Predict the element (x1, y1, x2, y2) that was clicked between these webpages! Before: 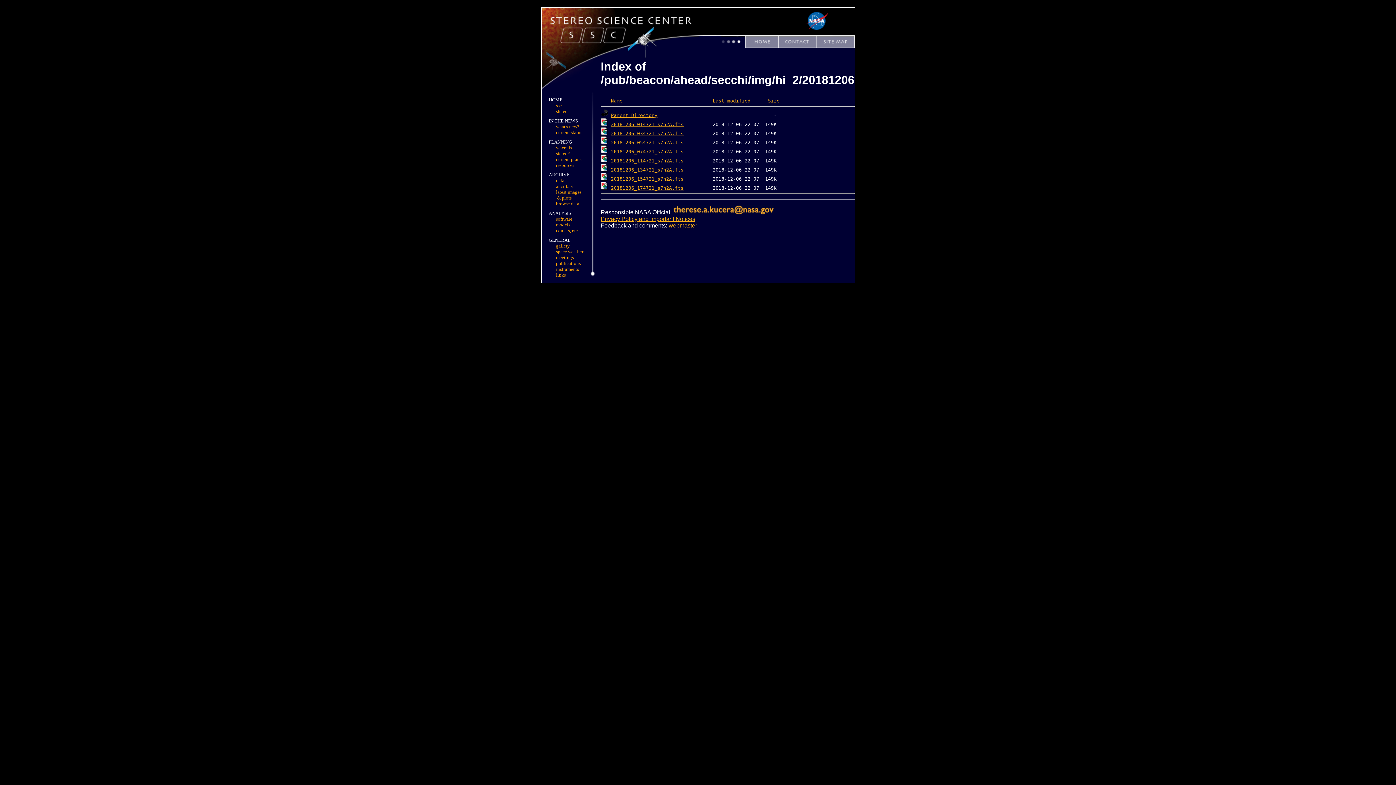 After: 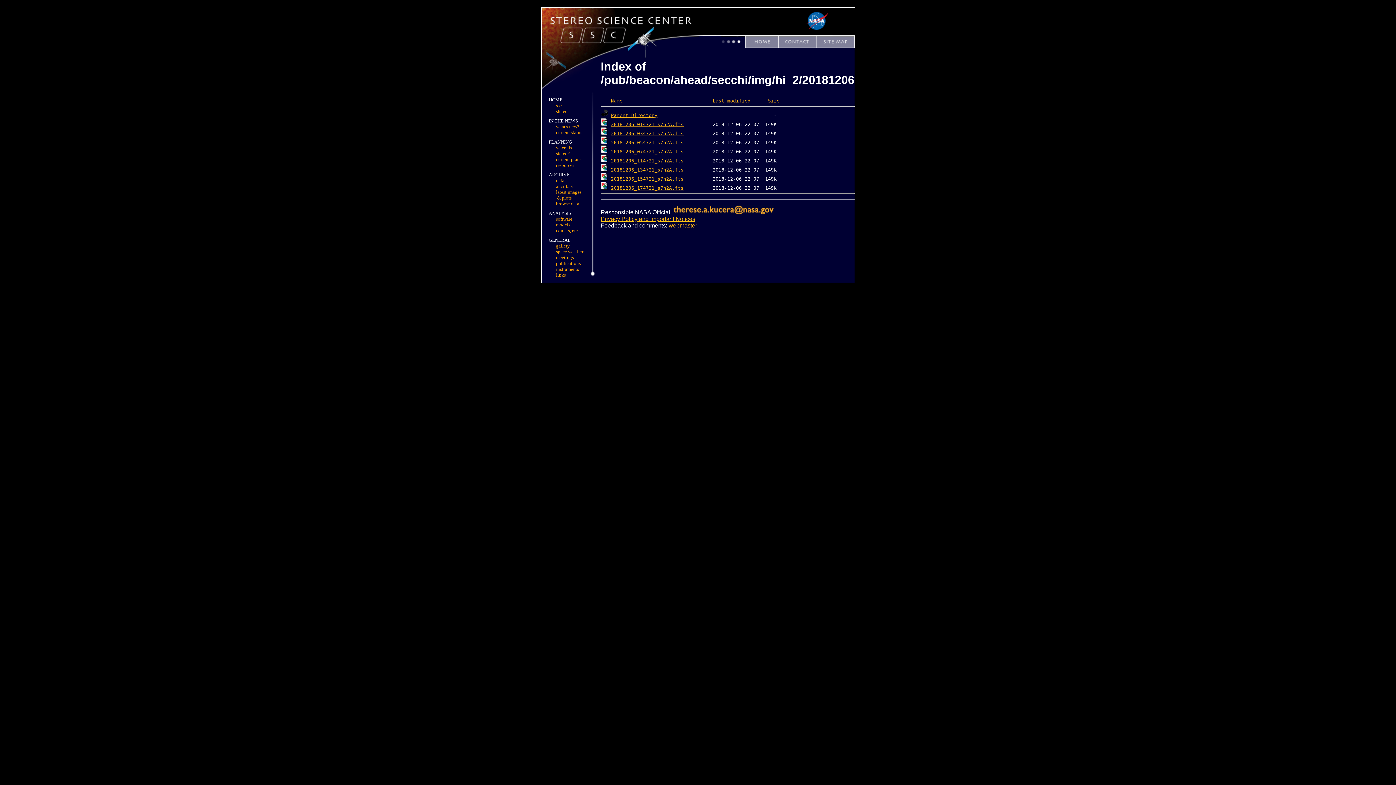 Action: label: 20181206_174721_s7h2A.fts bbox: (611, 185, 683, 191)